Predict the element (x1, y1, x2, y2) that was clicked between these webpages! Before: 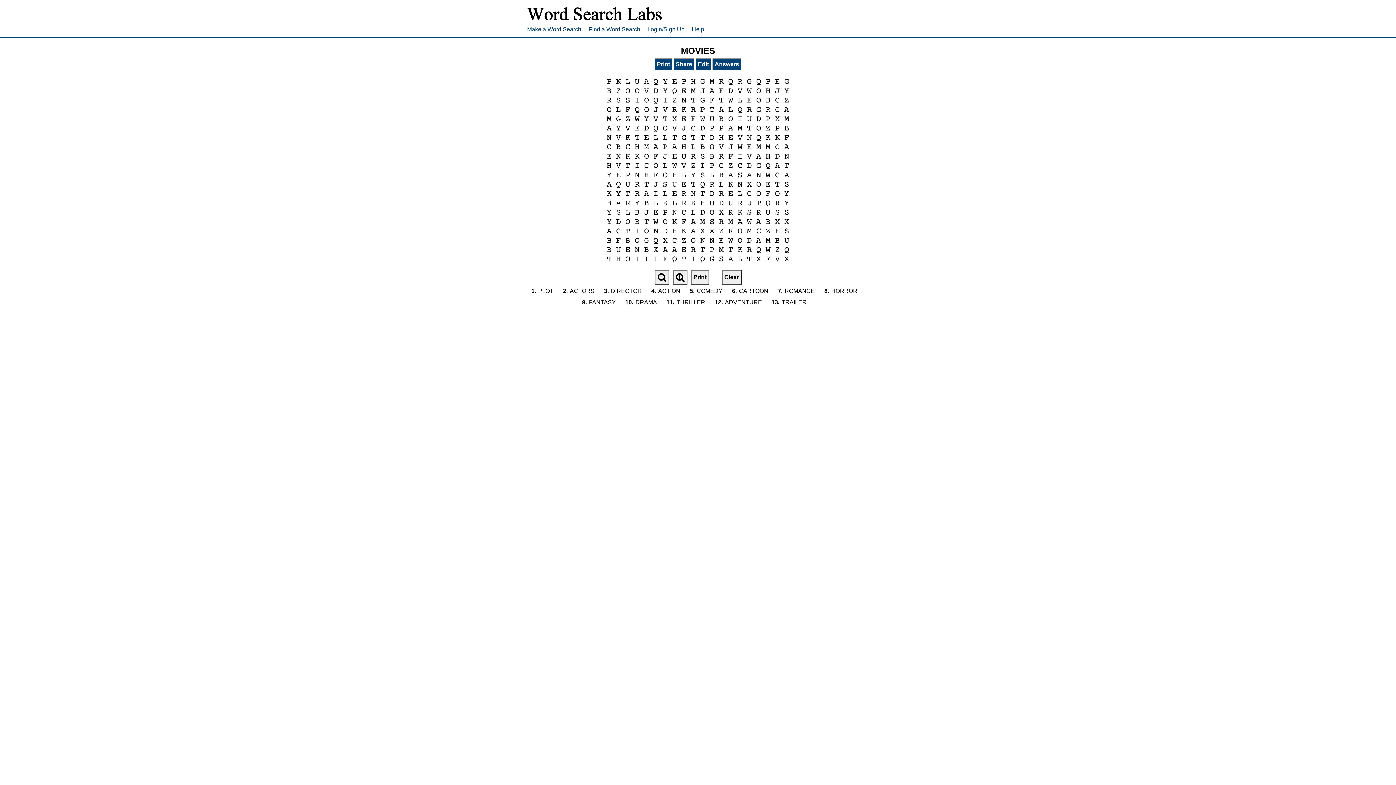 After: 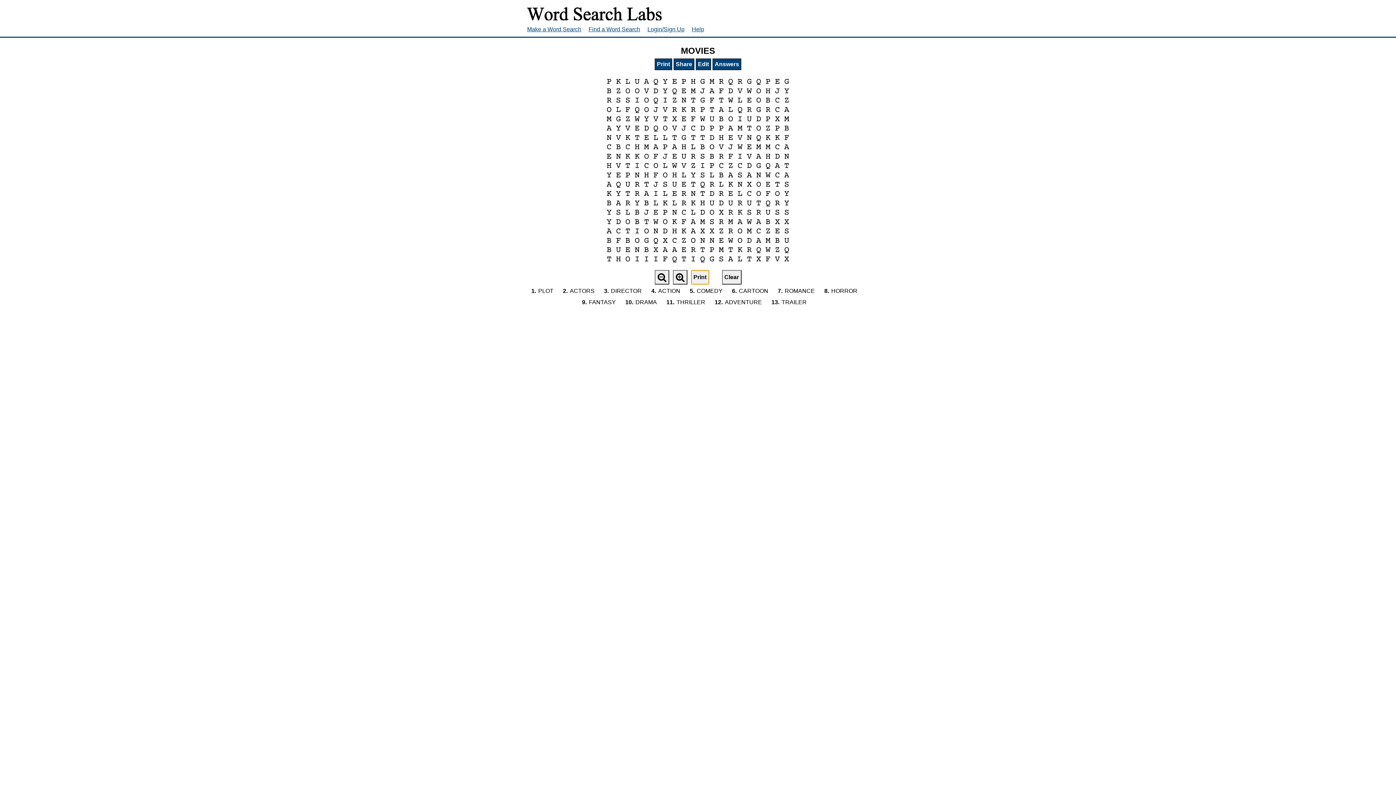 Action: label: Print bbox: (691, 270, 709, 284)